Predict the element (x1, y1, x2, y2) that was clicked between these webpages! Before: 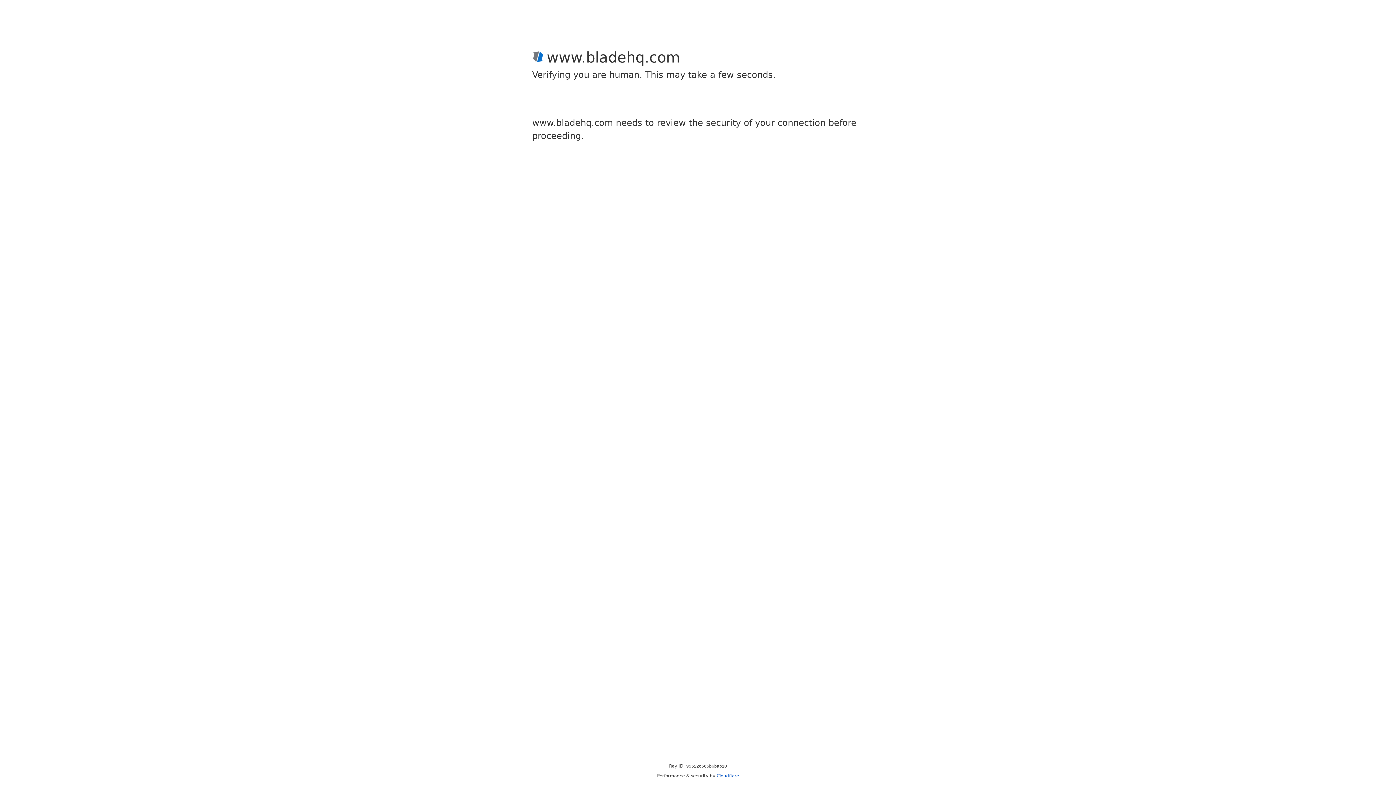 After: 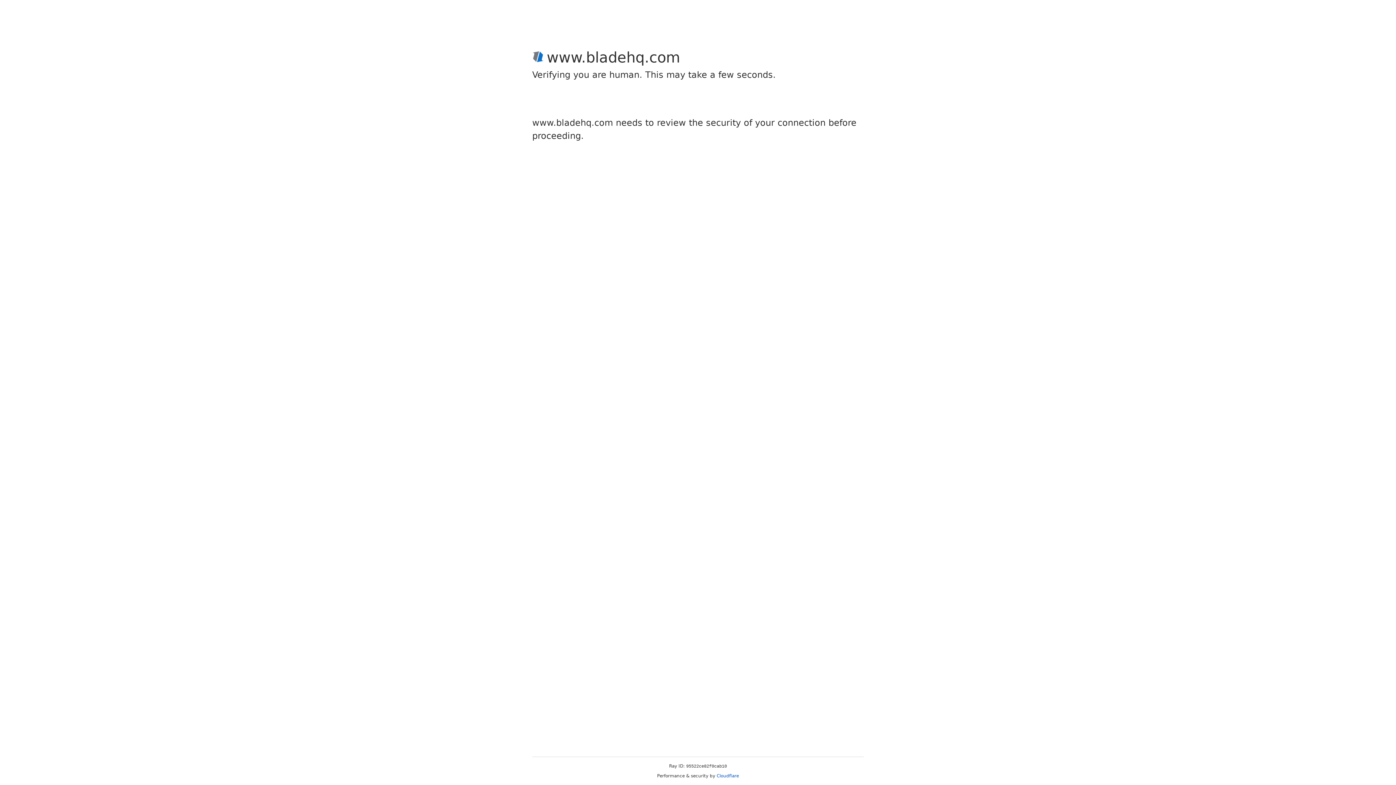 Action: bbox: (716, 773, 739, 778) label: Cloudflare